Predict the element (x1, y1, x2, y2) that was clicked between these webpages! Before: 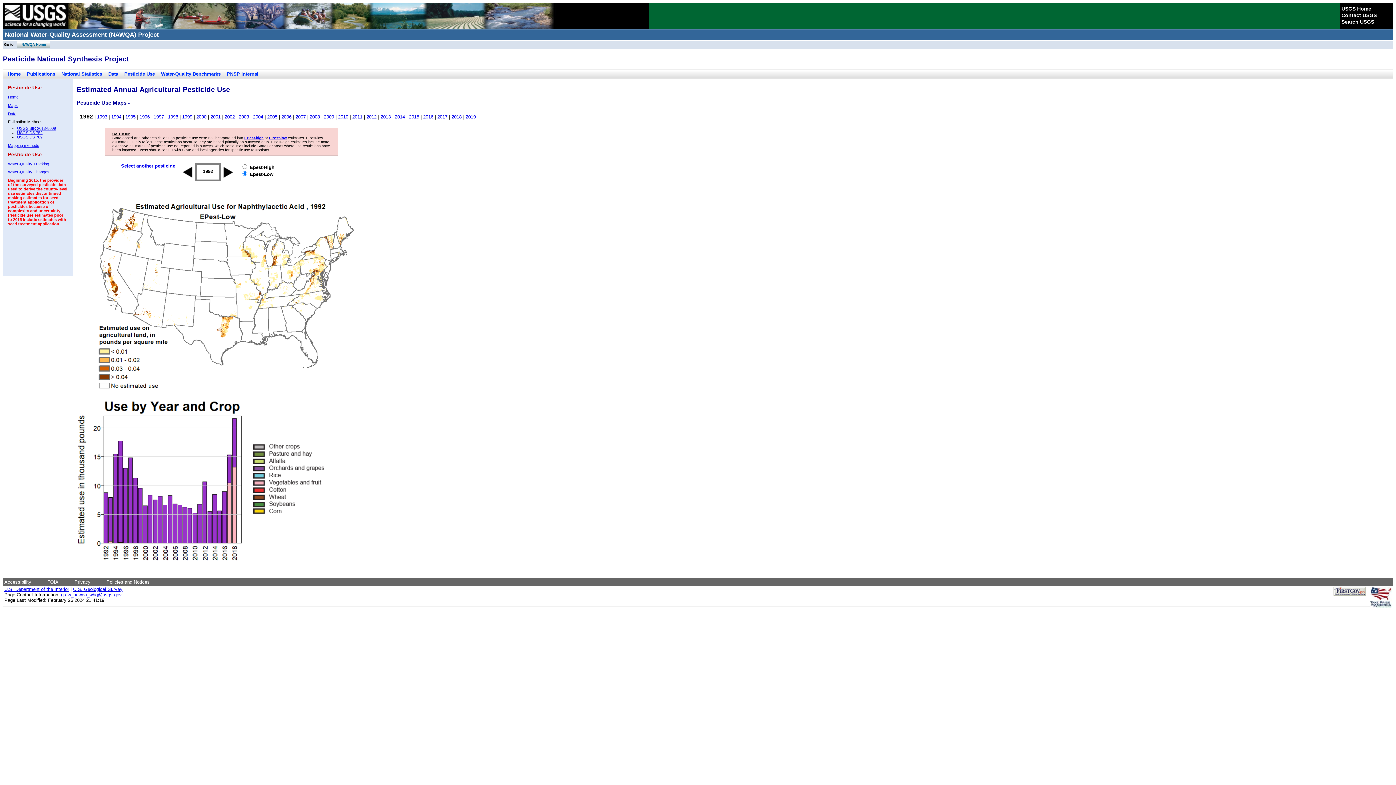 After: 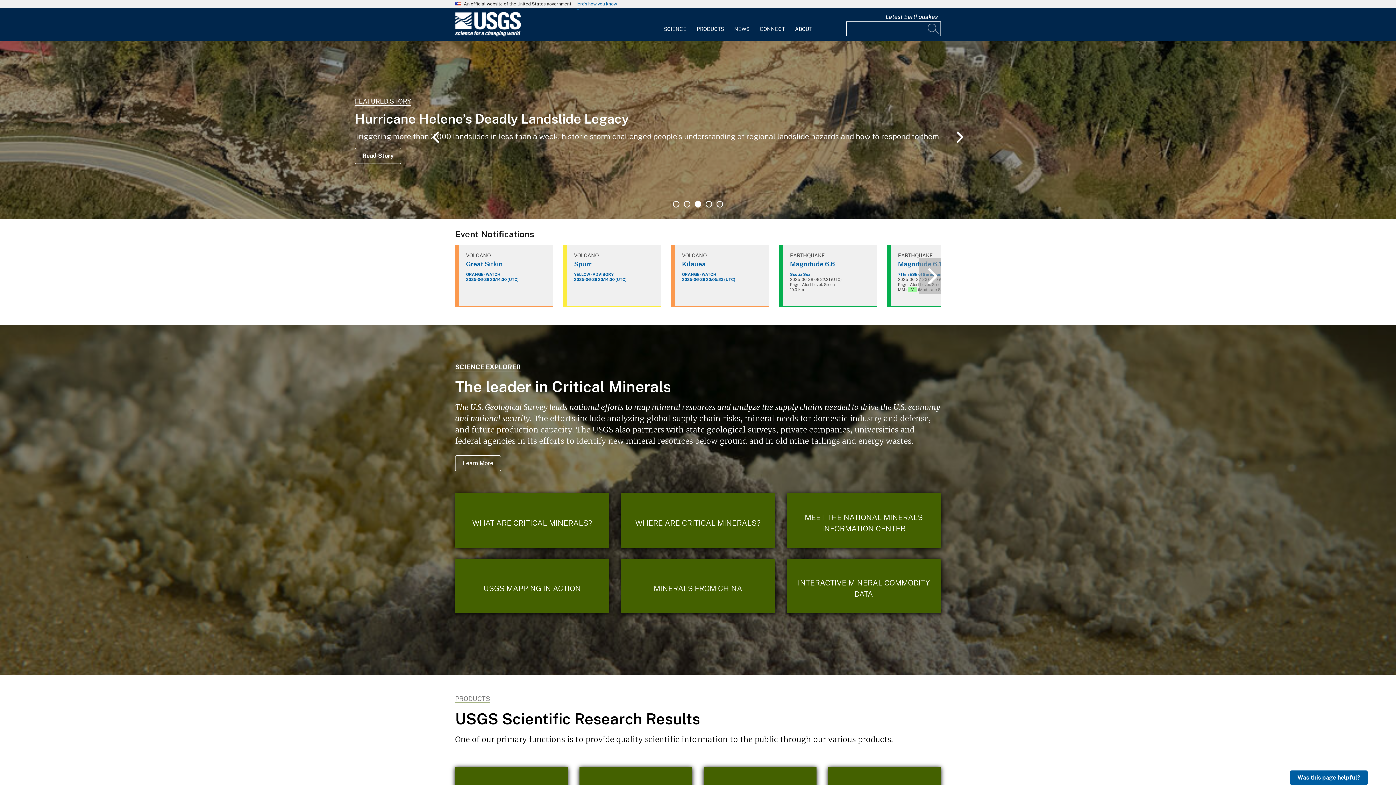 Action: bbox: (2, 24, 67, 30)